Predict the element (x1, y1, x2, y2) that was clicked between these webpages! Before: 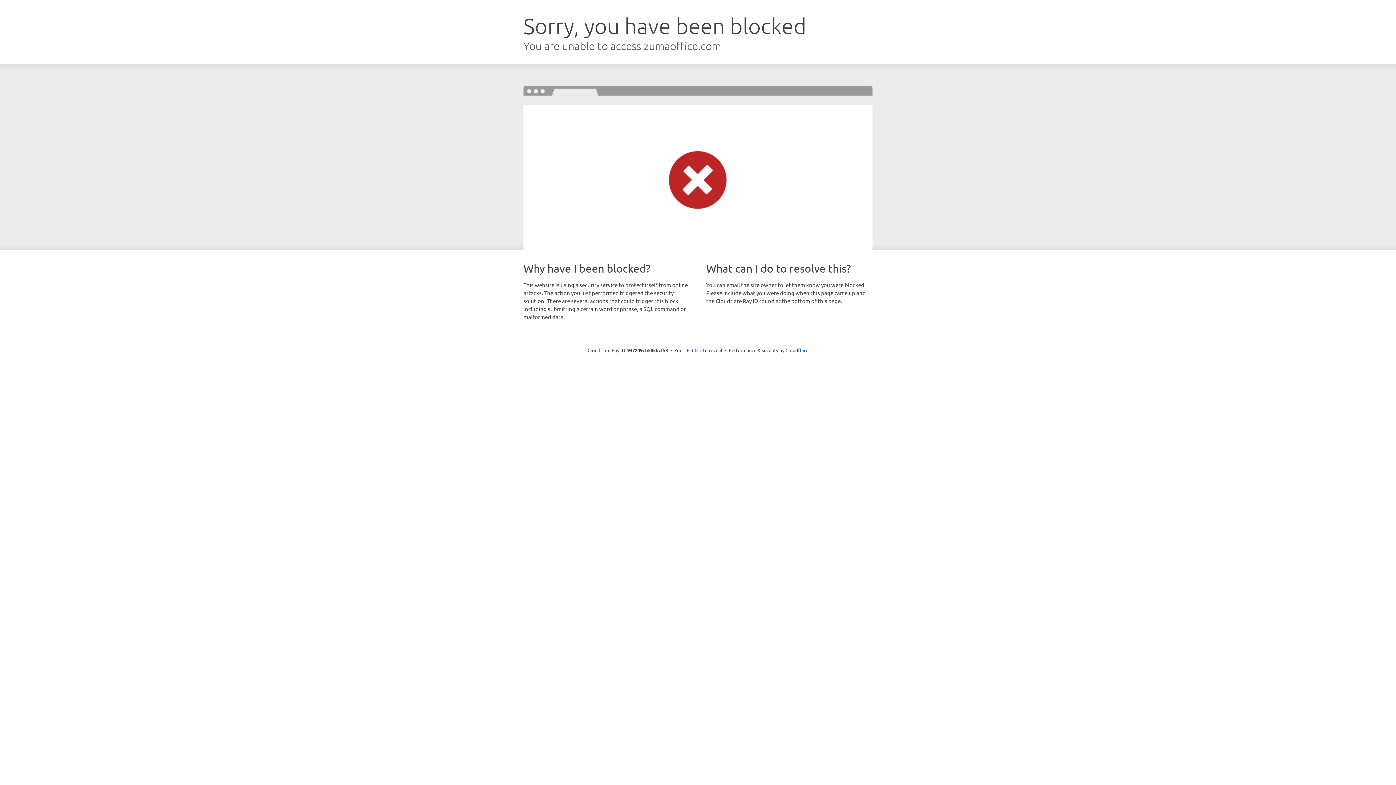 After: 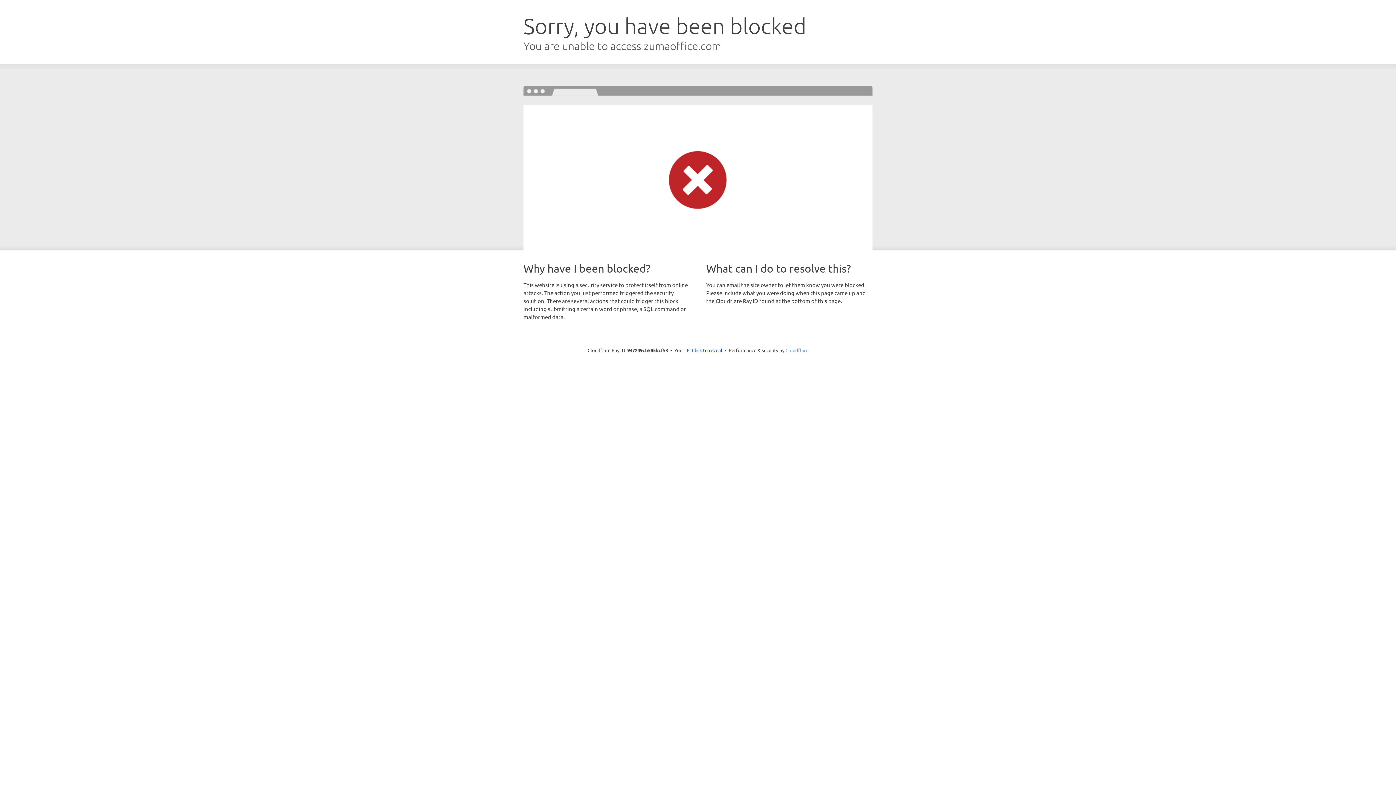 Action: bbox: (785, 347, 808, 353) label: Cloudflare